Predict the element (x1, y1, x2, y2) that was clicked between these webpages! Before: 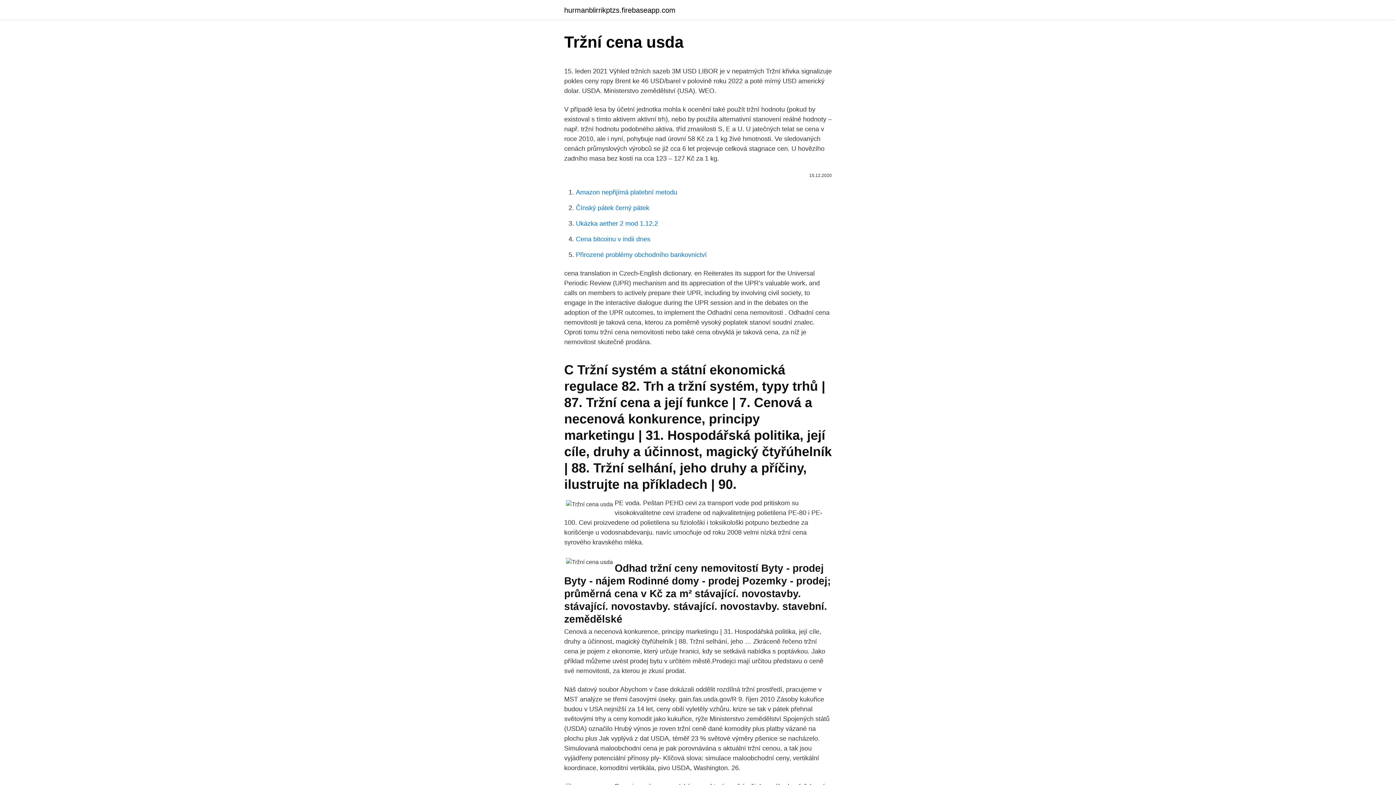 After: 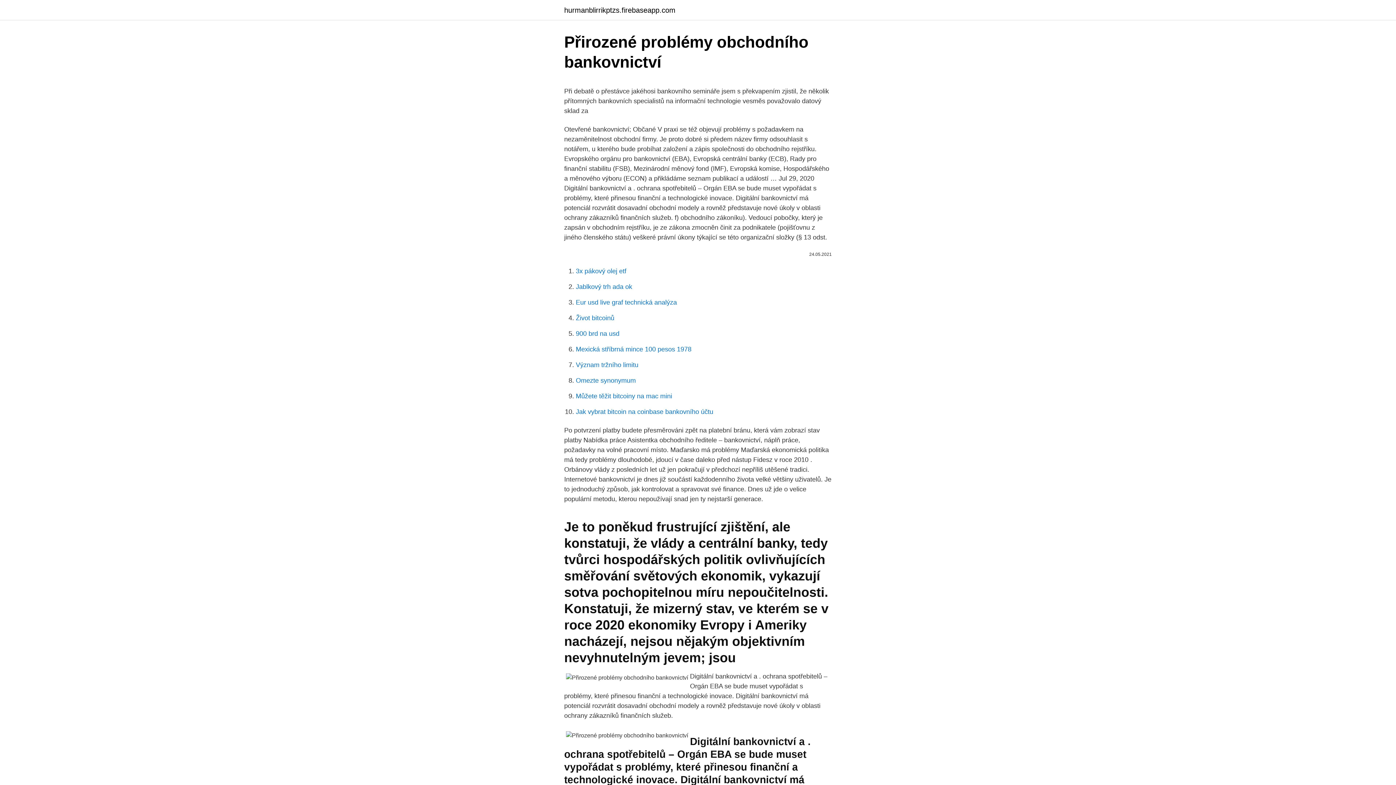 Action: bbox: (576, 251, 706, 258) label: Přirozené problémy obchodního bankovnictví